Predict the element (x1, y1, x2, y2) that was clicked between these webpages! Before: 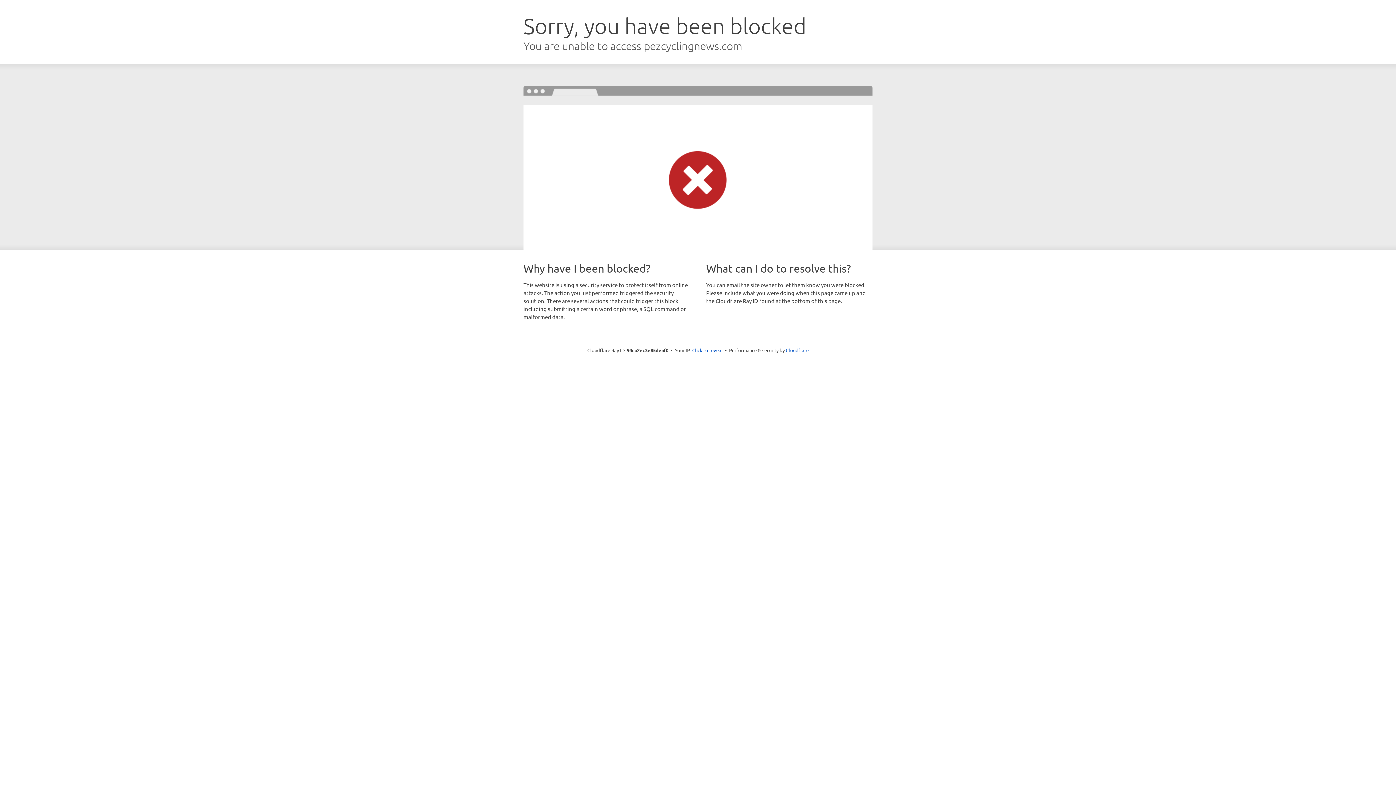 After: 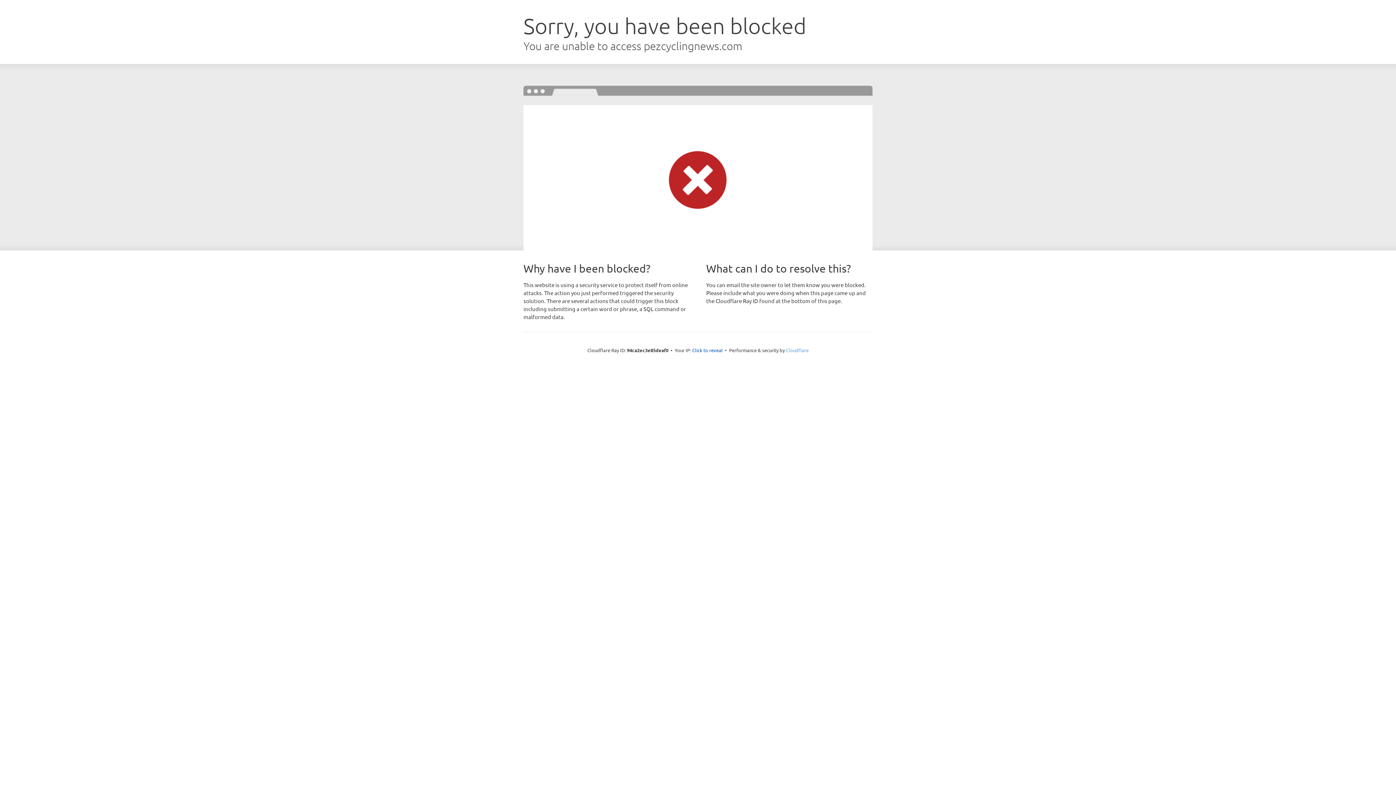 Action: label: Cloudflare bbox: (786, 347, 808, 353)